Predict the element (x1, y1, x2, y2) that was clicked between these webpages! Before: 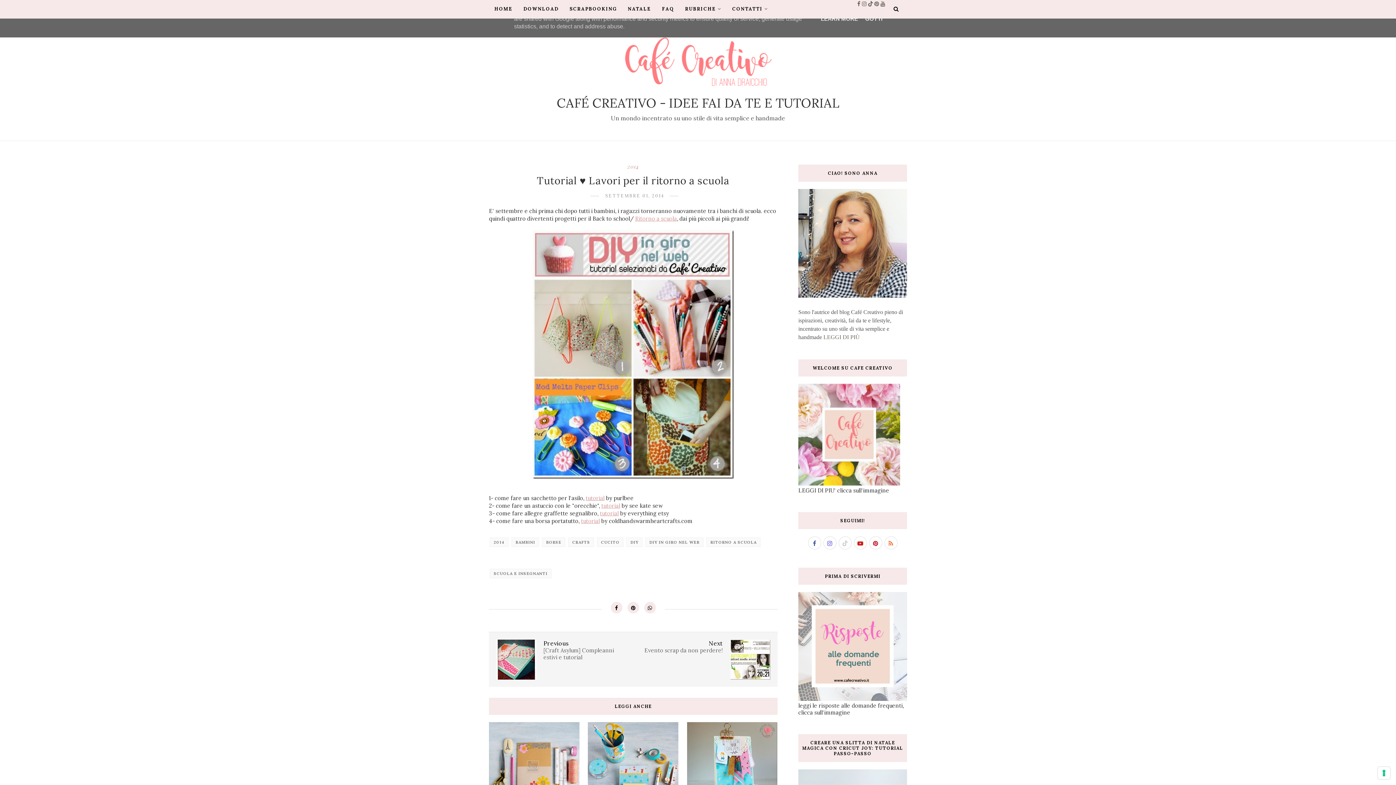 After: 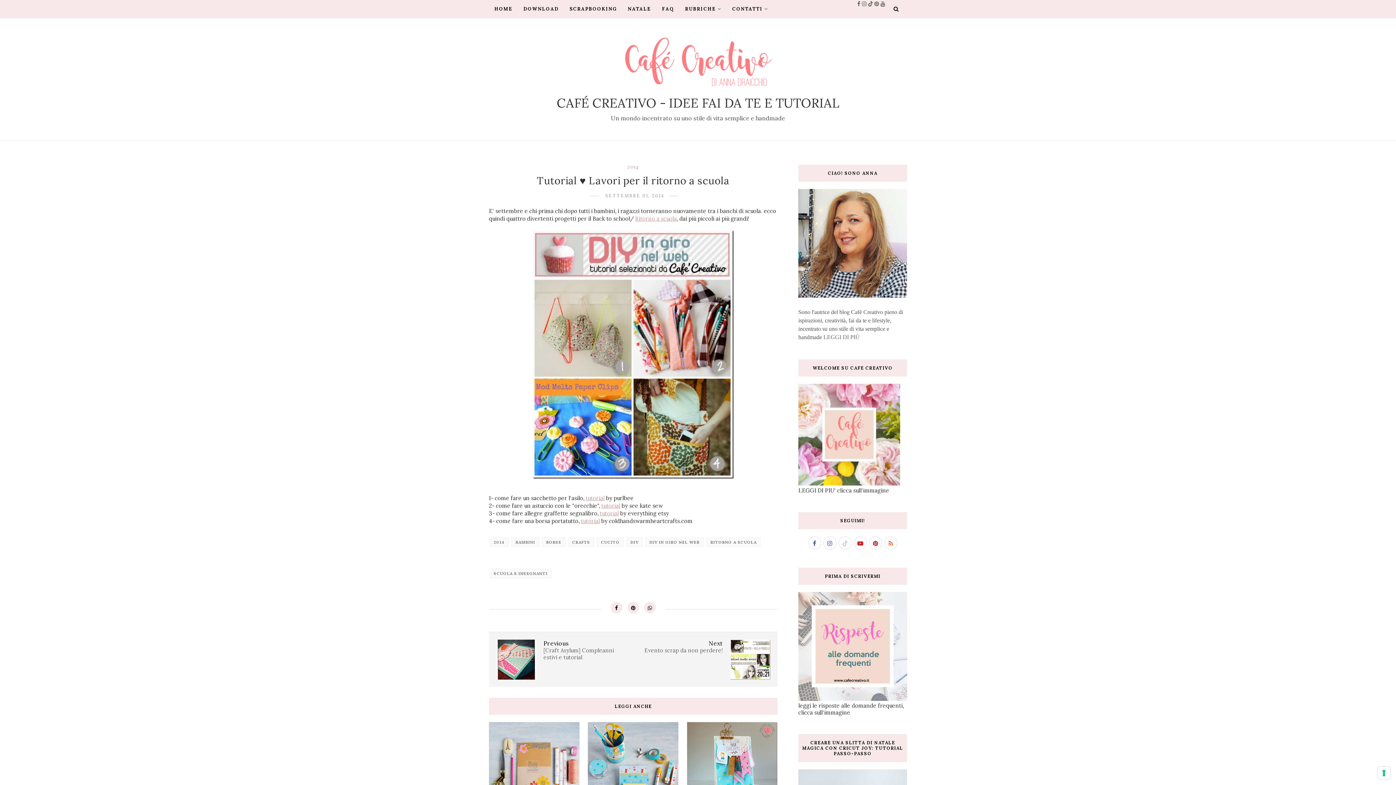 Action: label: GOT IT bbox: (863, 15, 885, 21)